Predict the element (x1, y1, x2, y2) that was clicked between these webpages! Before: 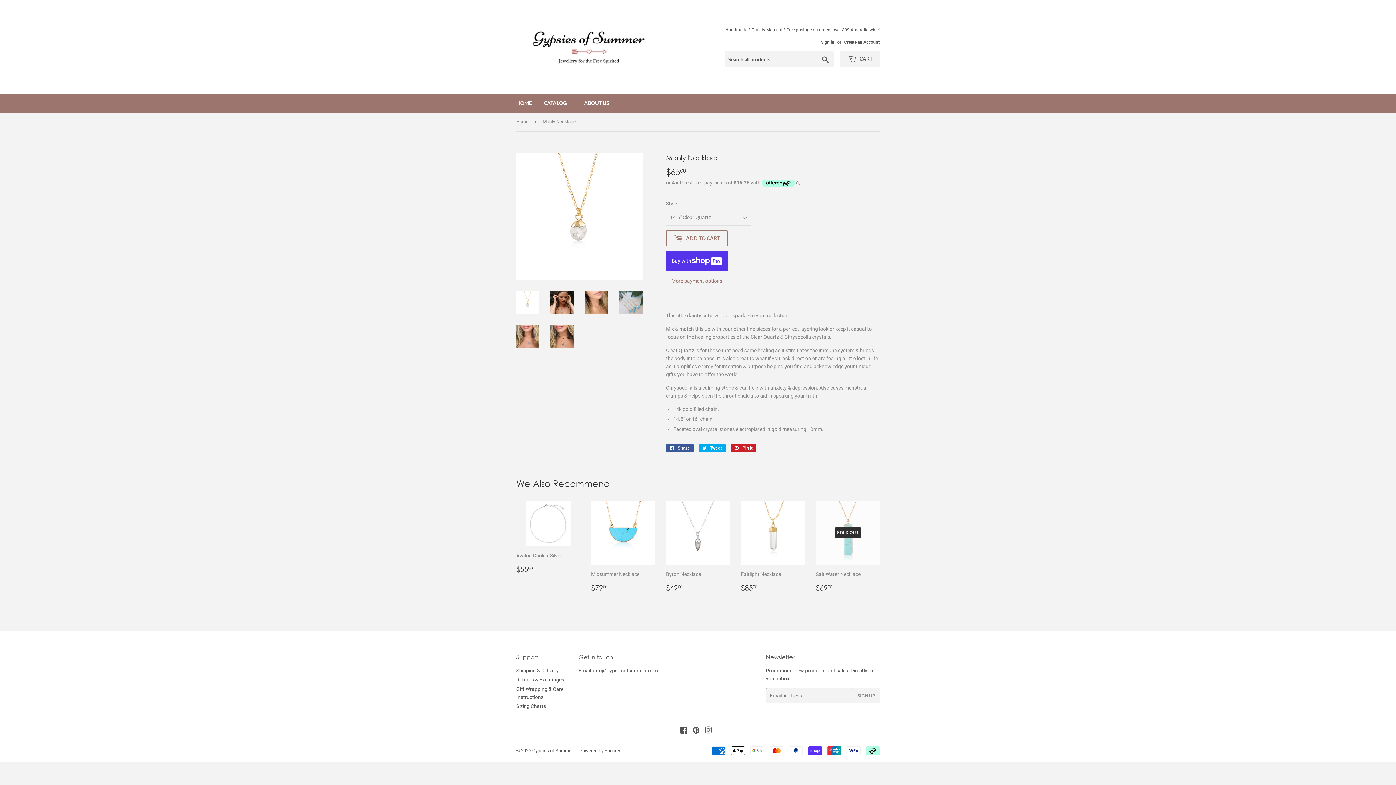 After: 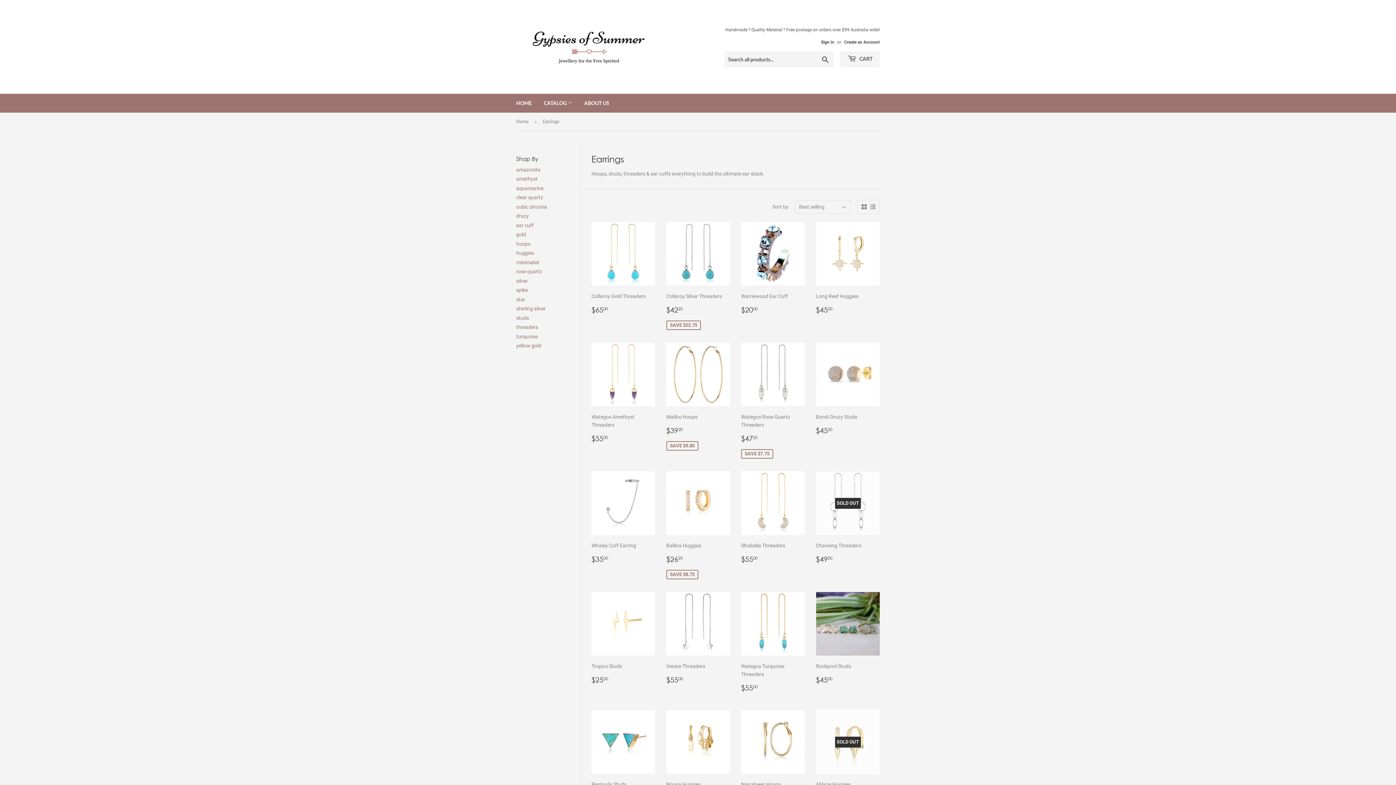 Action: label: CATALOG  bbox: (538, 93, 577, 112)